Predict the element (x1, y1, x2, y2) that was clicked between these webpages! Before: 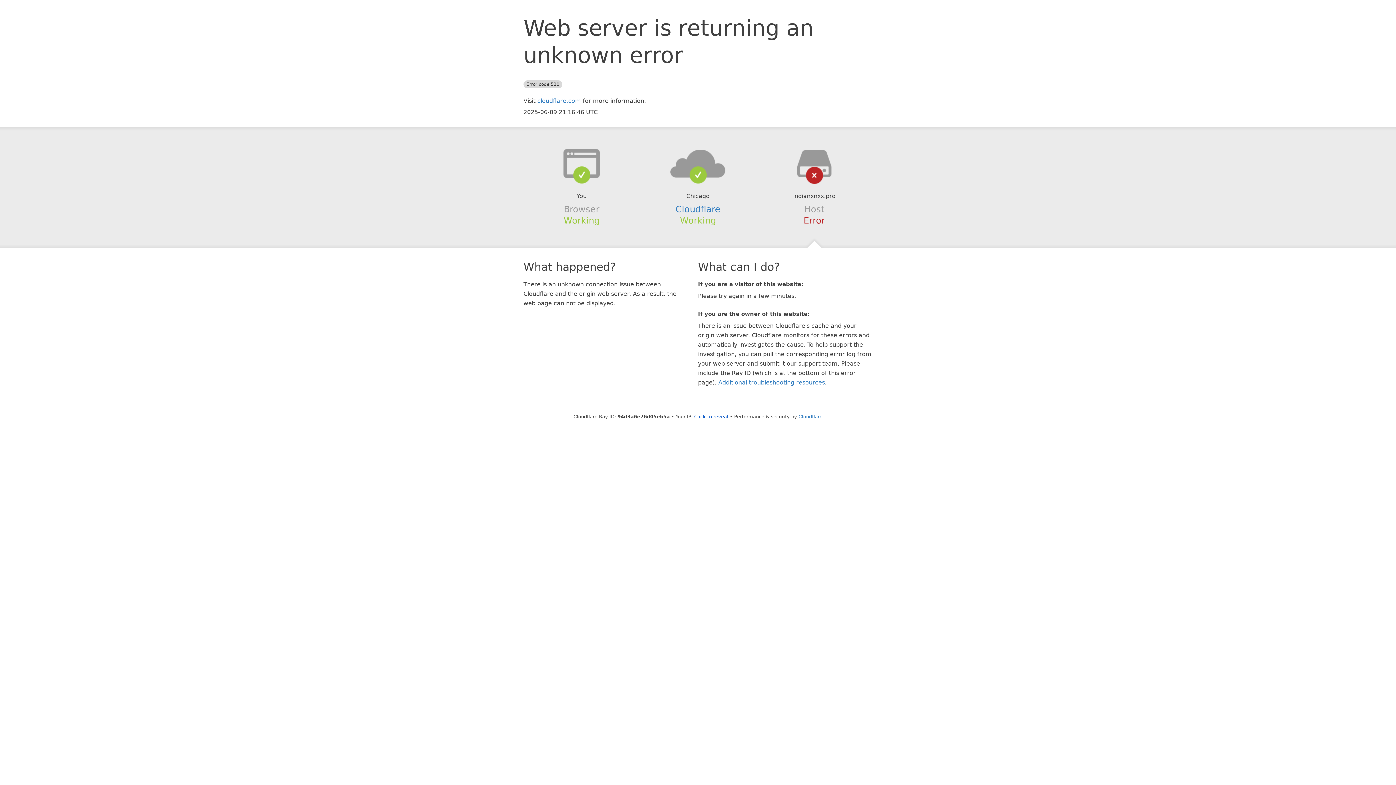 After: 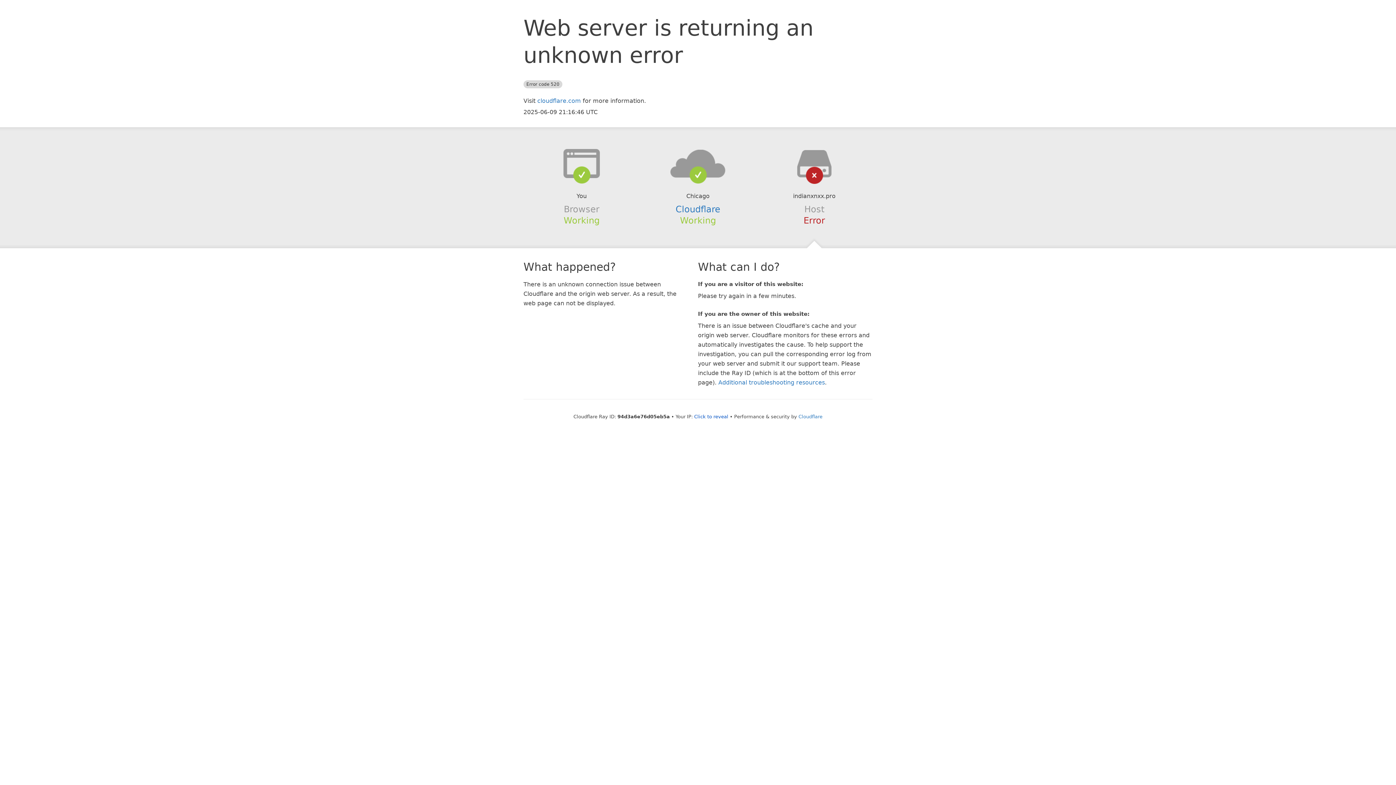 Action: bbox: (639, 148, 756, 178)